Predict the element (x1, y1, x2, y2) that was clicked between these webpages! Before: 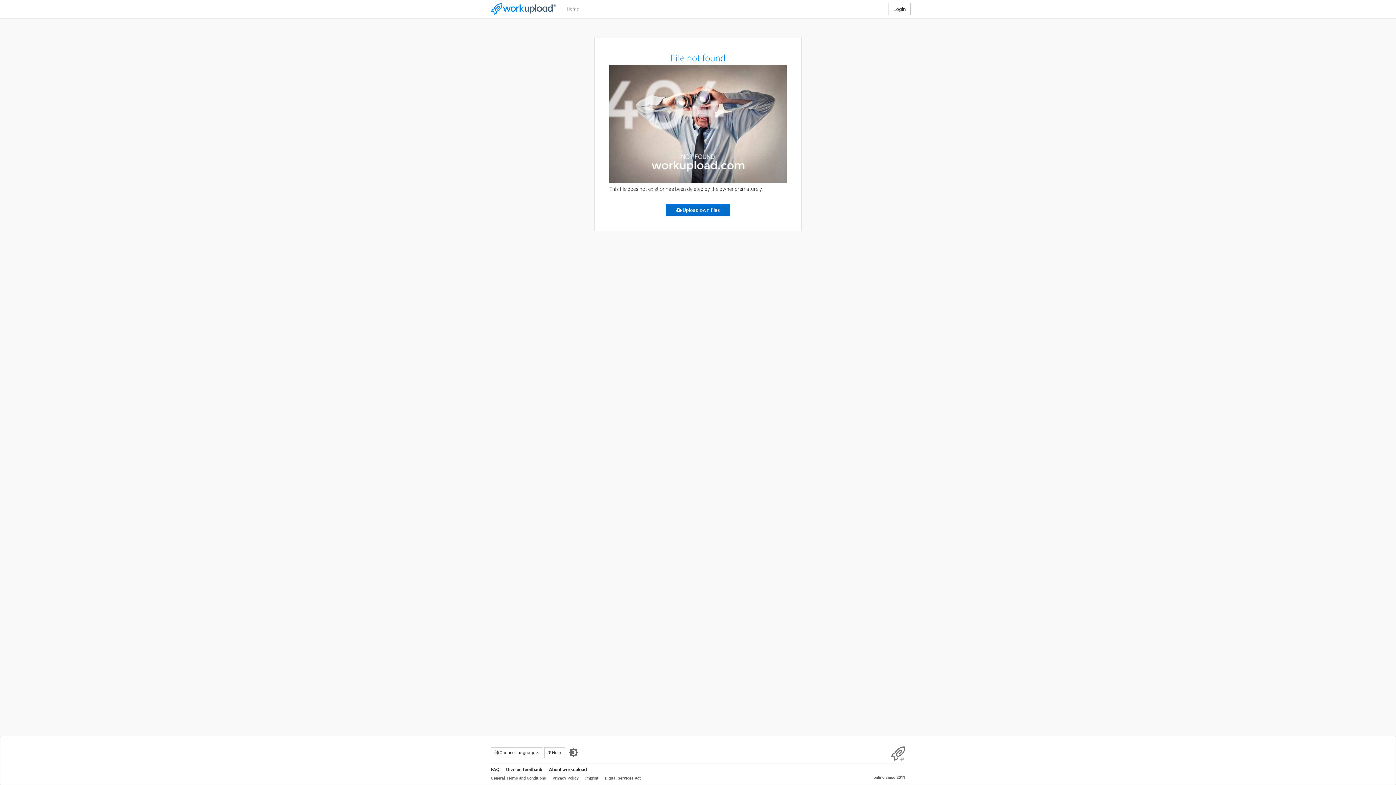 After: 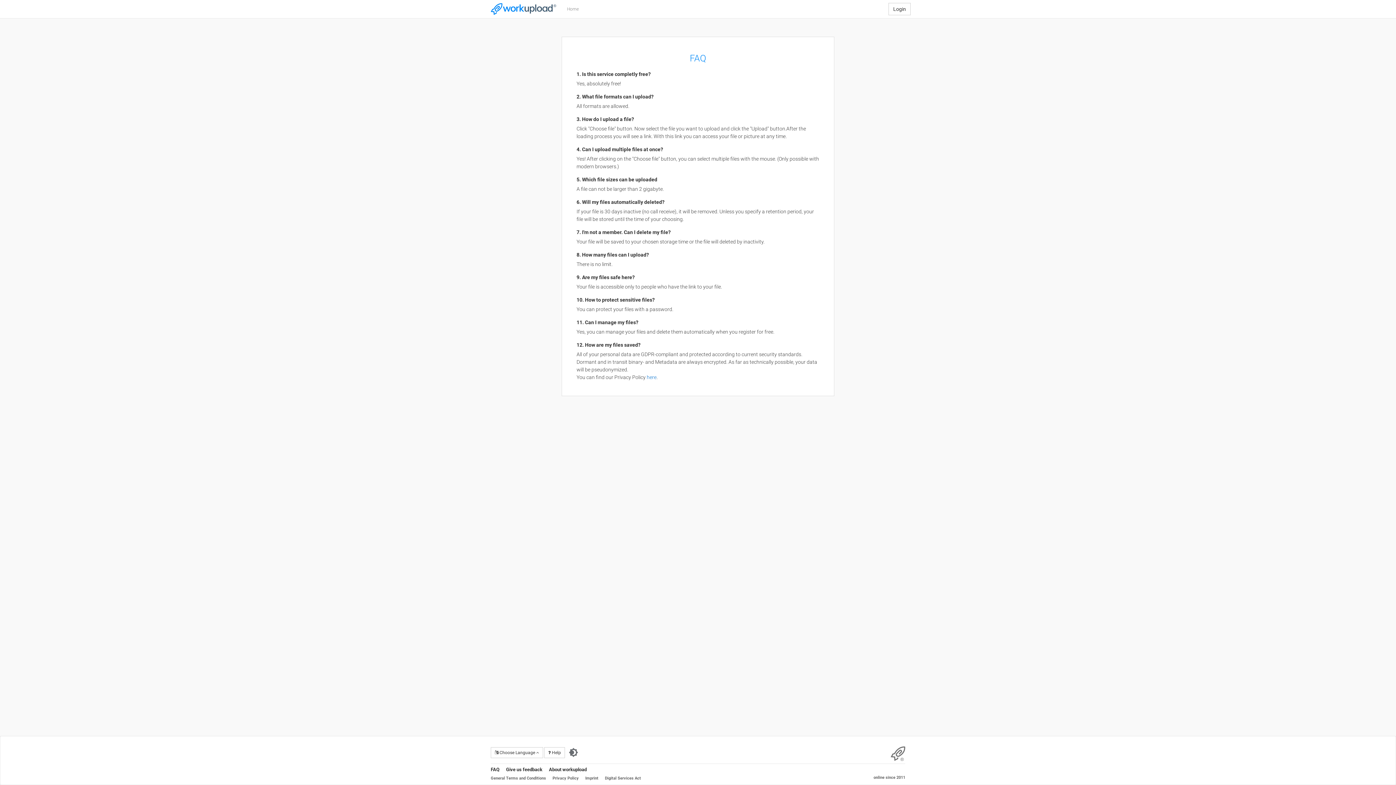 Action: label: FAQ bbox: (490, 767, 499, 772)